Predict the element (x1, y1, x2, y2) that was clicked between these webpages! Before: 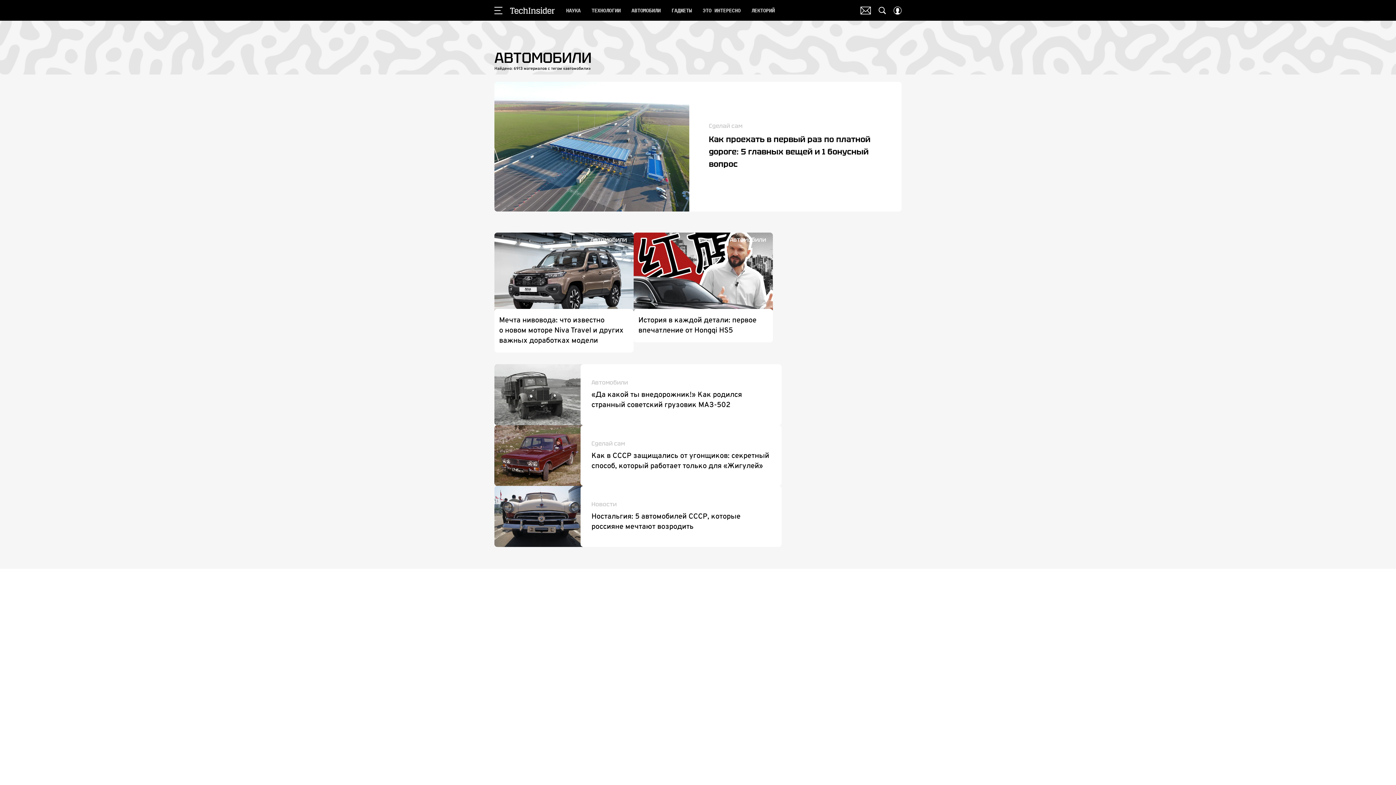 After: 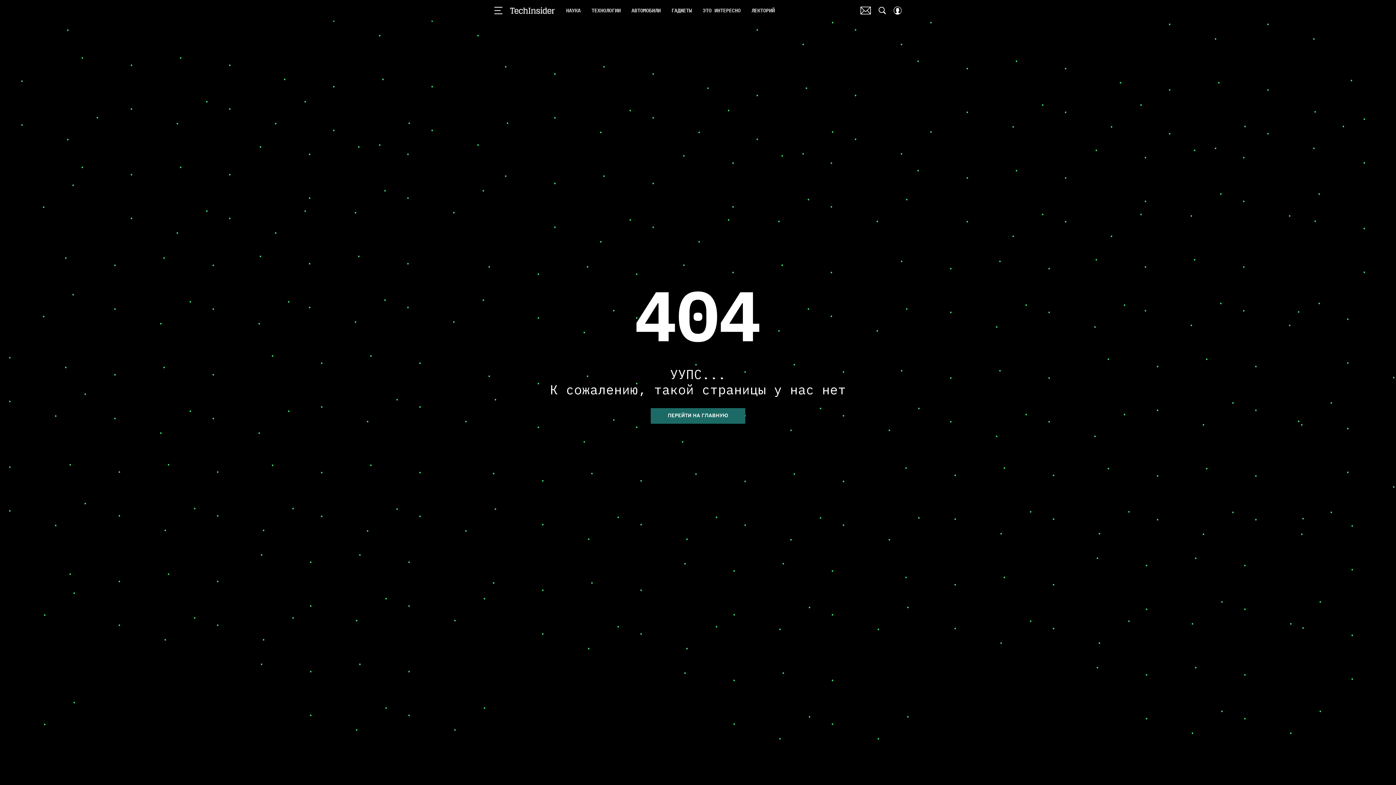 Action: label: Сделай сам
Как в СССР защищались от угонщиков: секретный способ, который работает только для «Жигулей» bbox: (494, 425, 781, 486)